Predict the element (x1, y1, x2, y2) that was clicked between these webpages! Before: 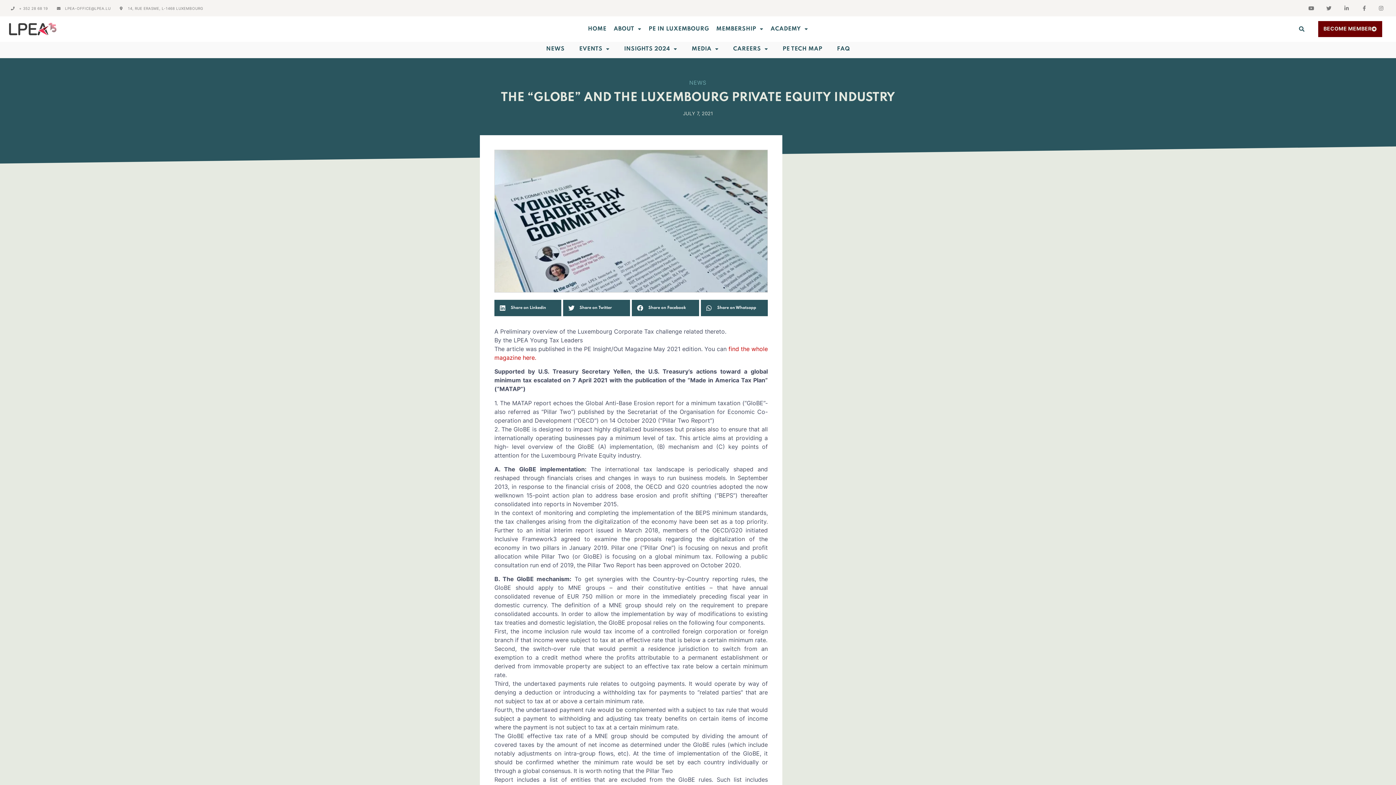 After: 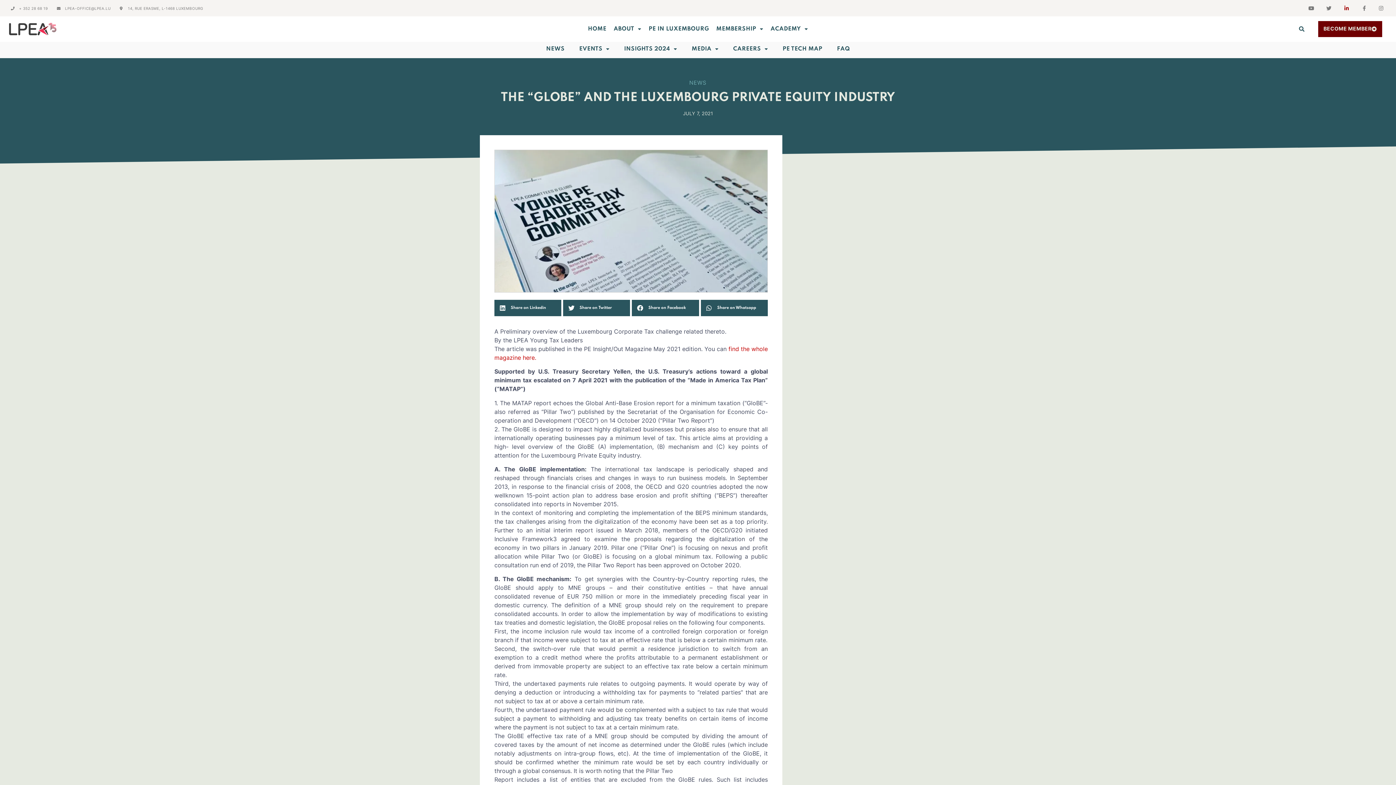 Action: bbox: (1342, 5, 1350, 10)